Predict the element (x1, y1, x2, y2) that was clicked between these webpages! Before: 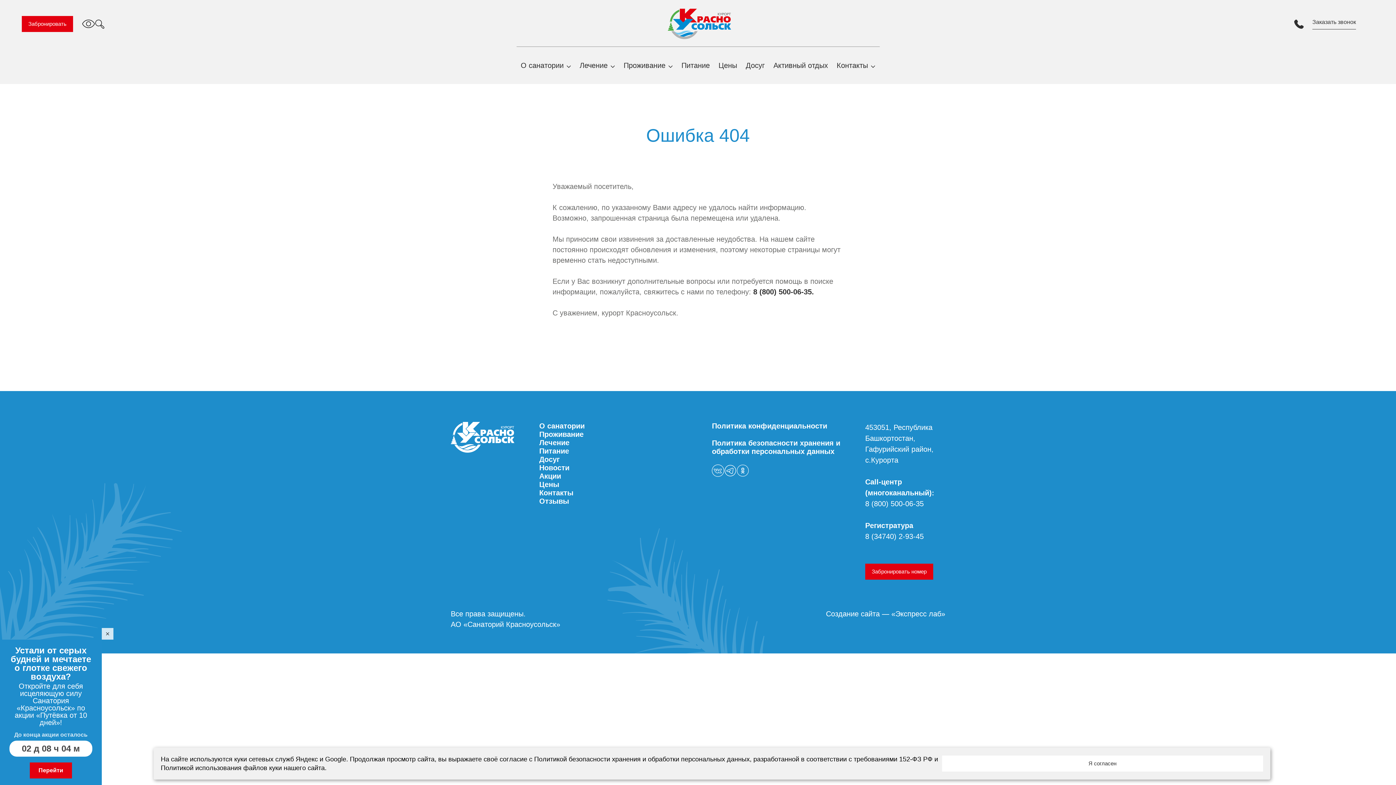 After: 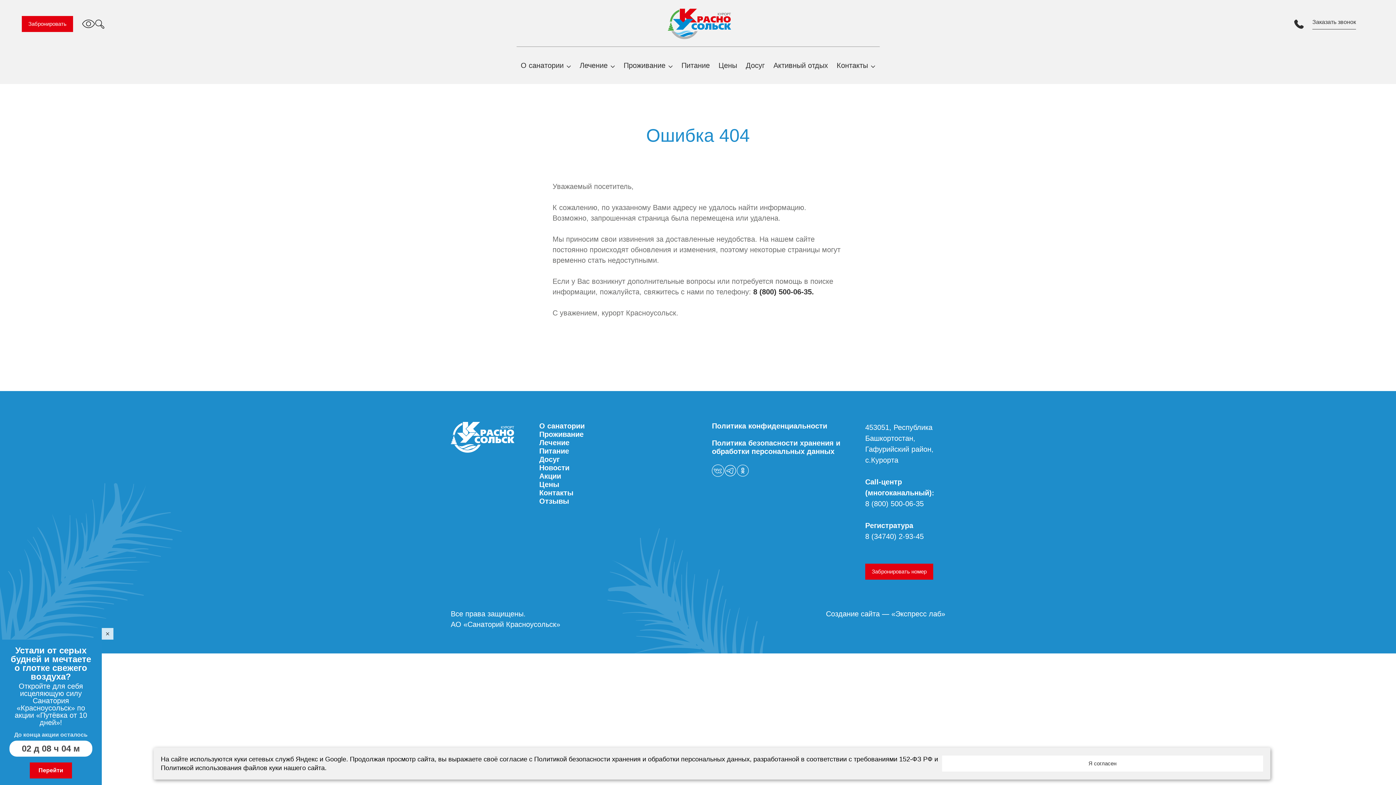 Action: bbox: (736, 464, 749, 477)